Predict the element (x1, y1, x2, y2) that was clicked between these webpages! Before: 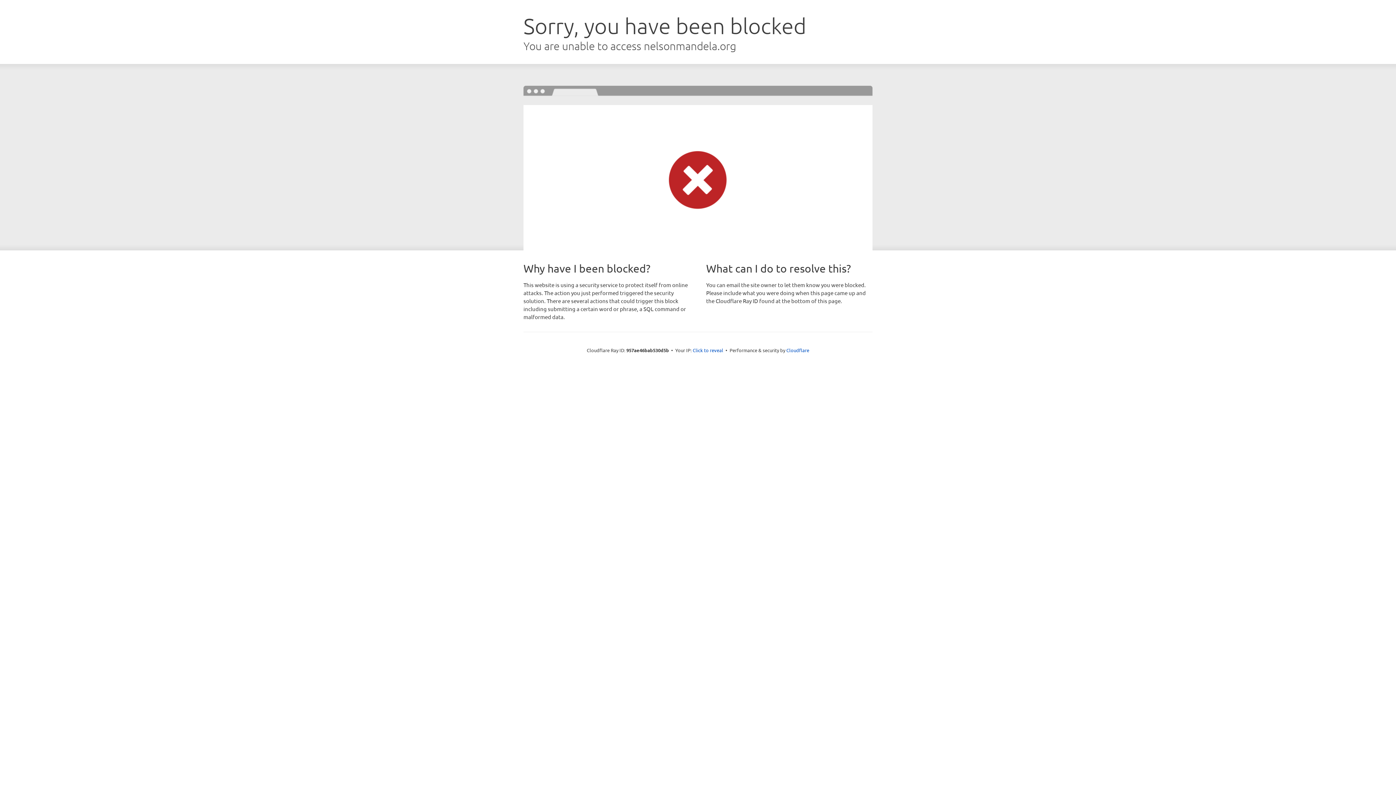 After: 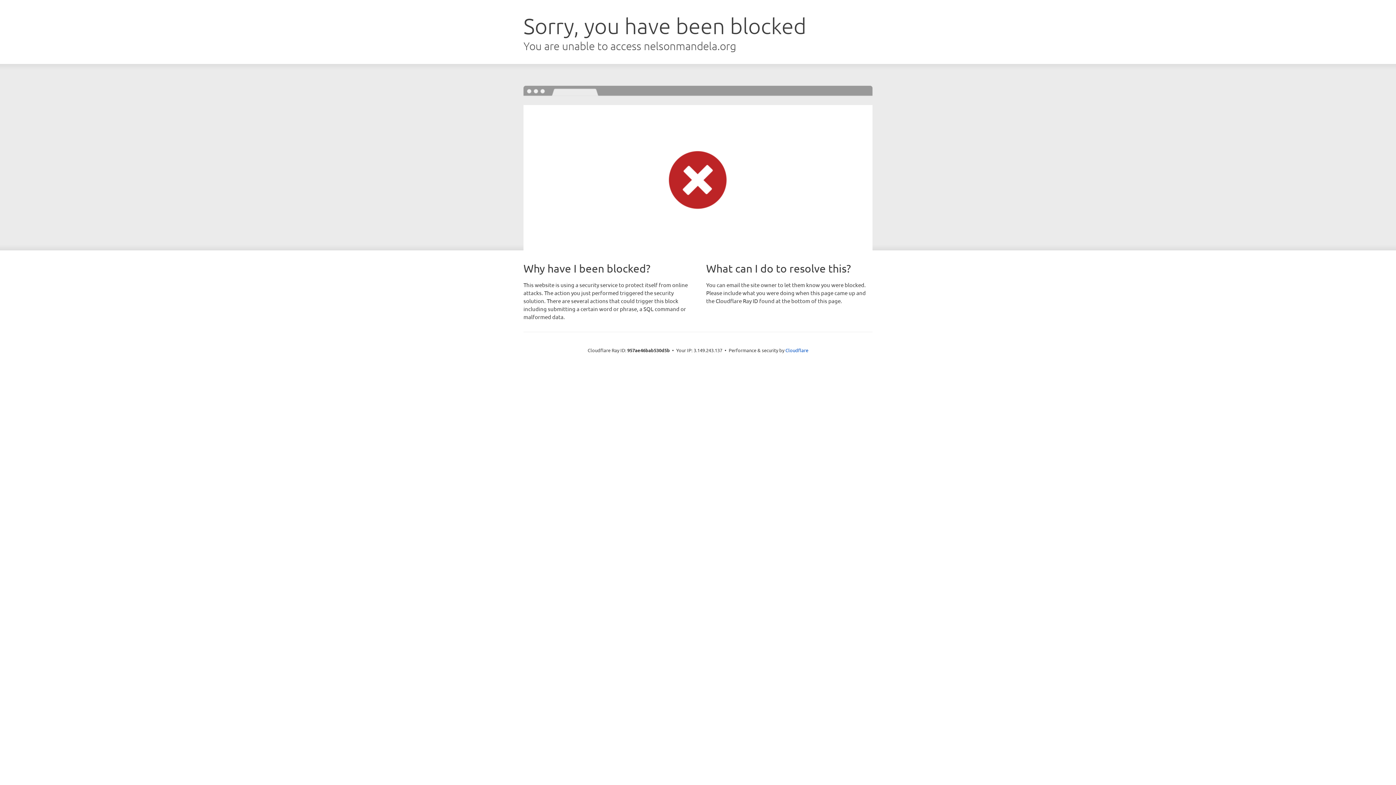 Action: bbox: (692, 346, 723, 353) label: Click to reveal